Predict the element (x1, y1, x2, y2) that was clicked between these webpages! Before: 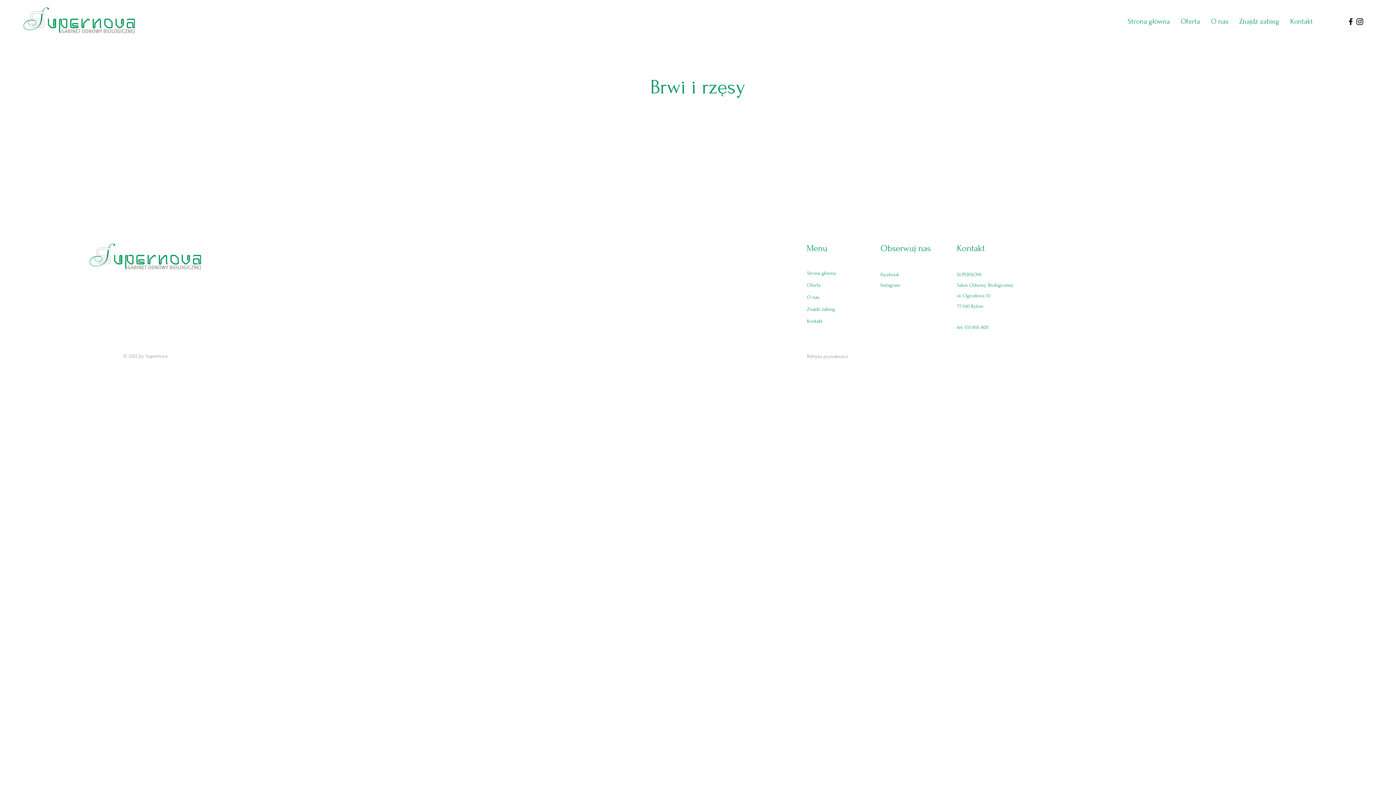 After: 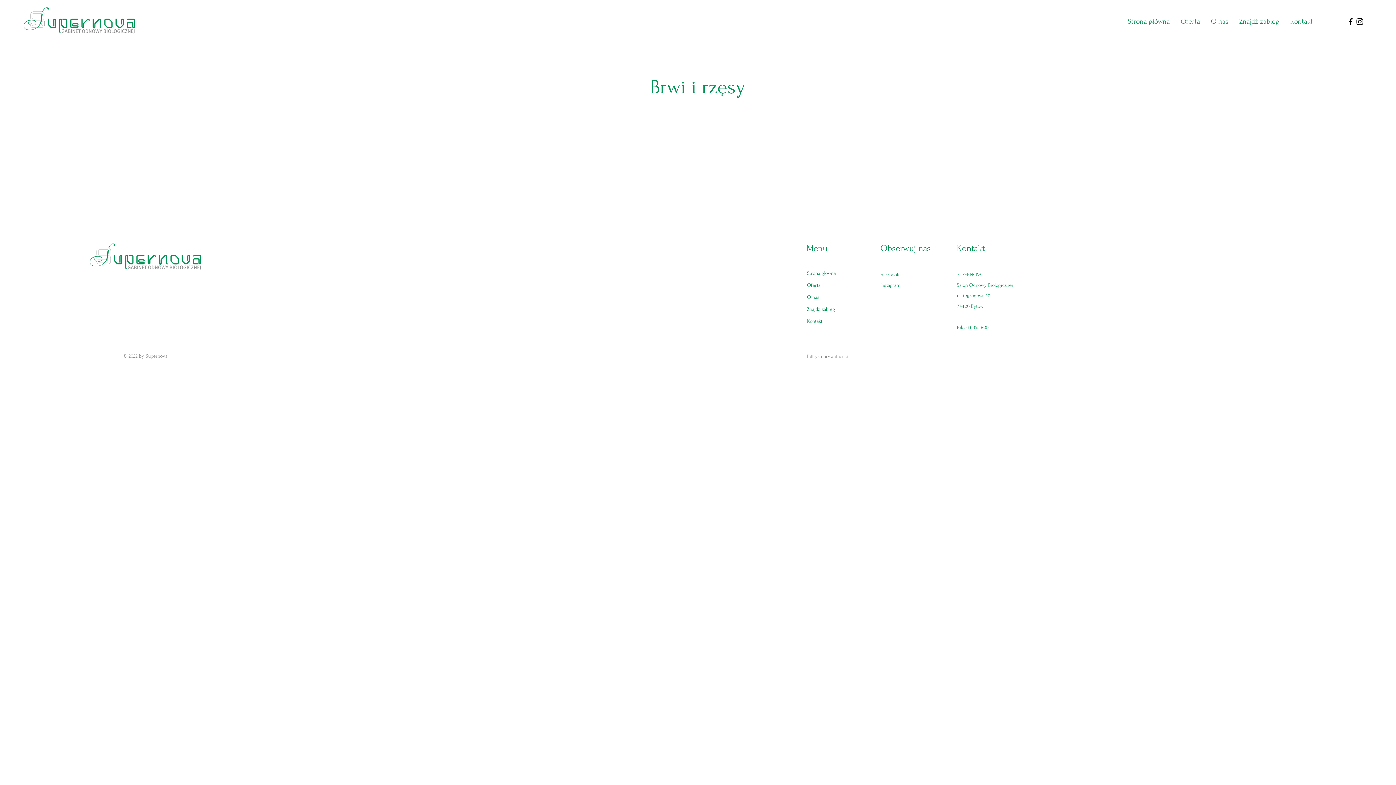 Action: label: Instagram bbox: (880, 282, 900, 288)